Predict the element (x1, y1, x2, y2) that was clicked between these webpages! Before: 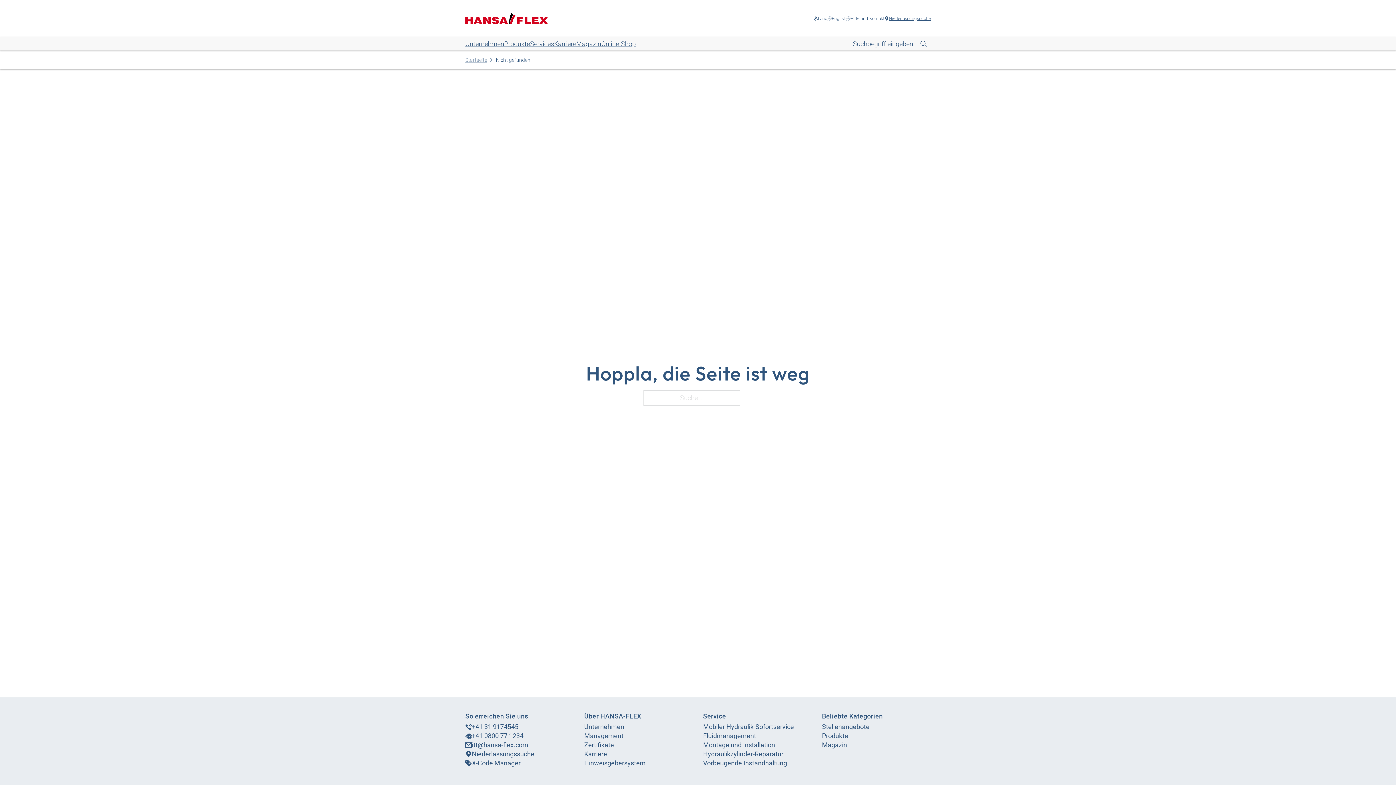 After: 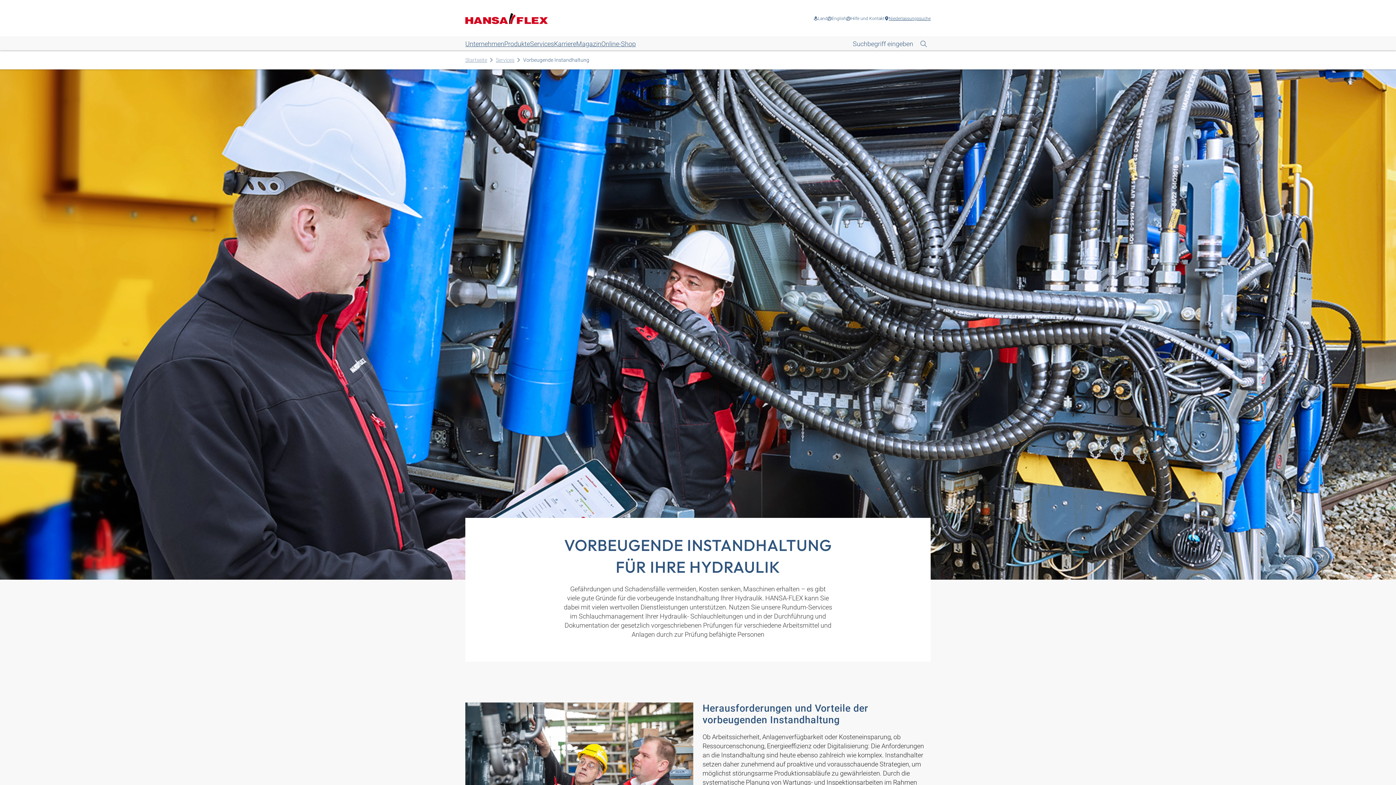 Action: label: Vorbeugende Instandhaltung bbox: (703, 758, 787, 768)